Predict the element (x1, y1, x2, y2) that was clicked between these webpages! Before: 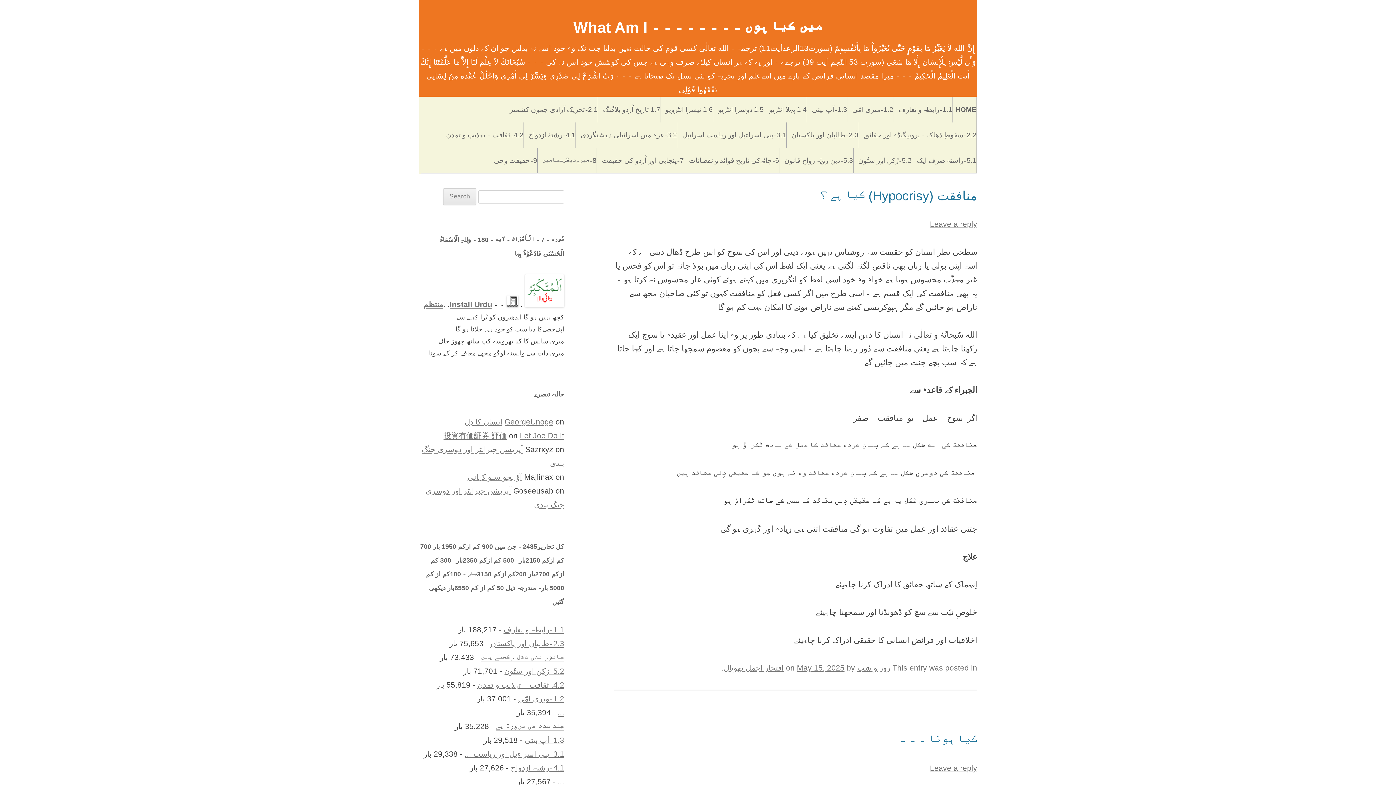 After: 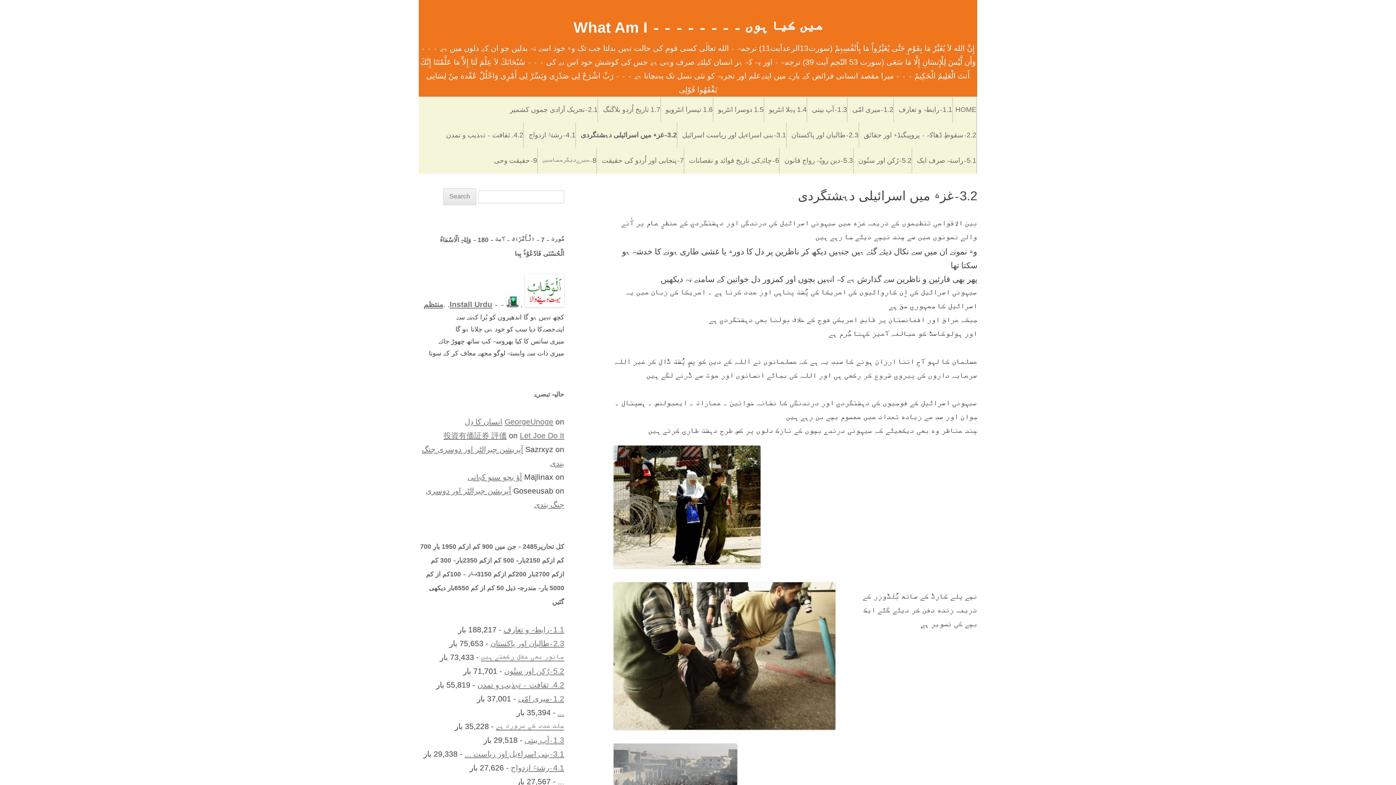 Action: label: 3.2۔غزہ ميں اسرائيلی دہشتگردی bbox: (580, 122, 677, 148)